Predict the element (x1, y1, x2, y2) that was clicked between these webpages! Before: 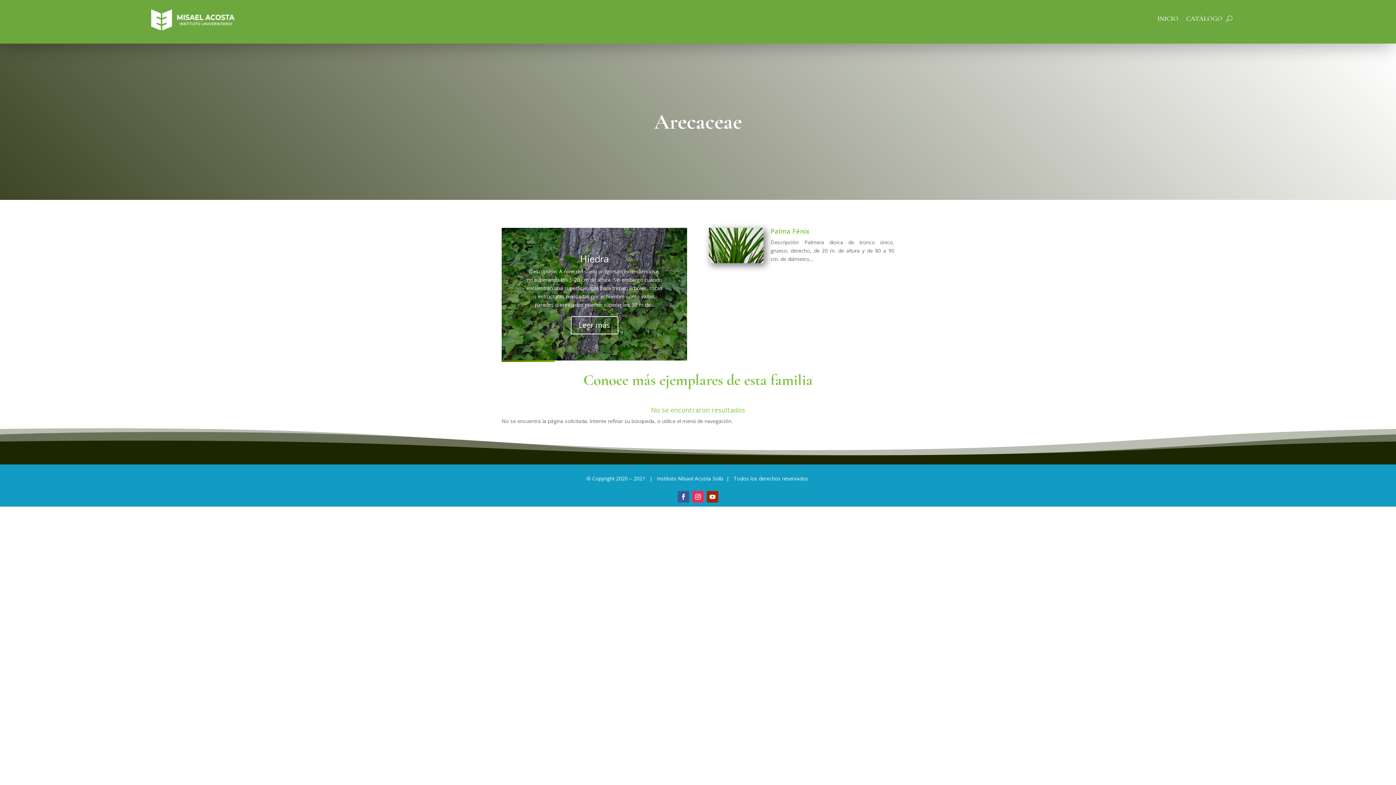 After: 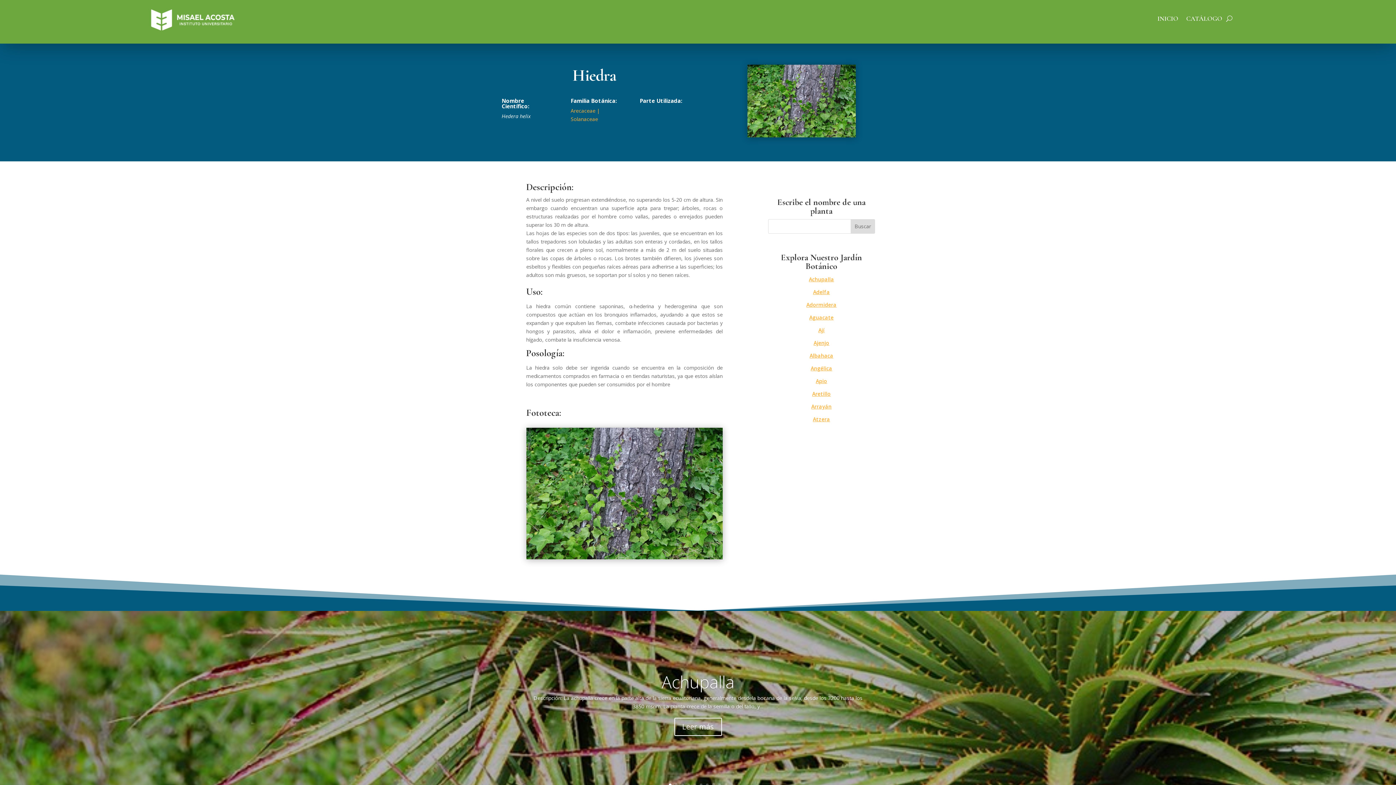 Action: bbox: (580, 252, 608, 265) label: Hiedra